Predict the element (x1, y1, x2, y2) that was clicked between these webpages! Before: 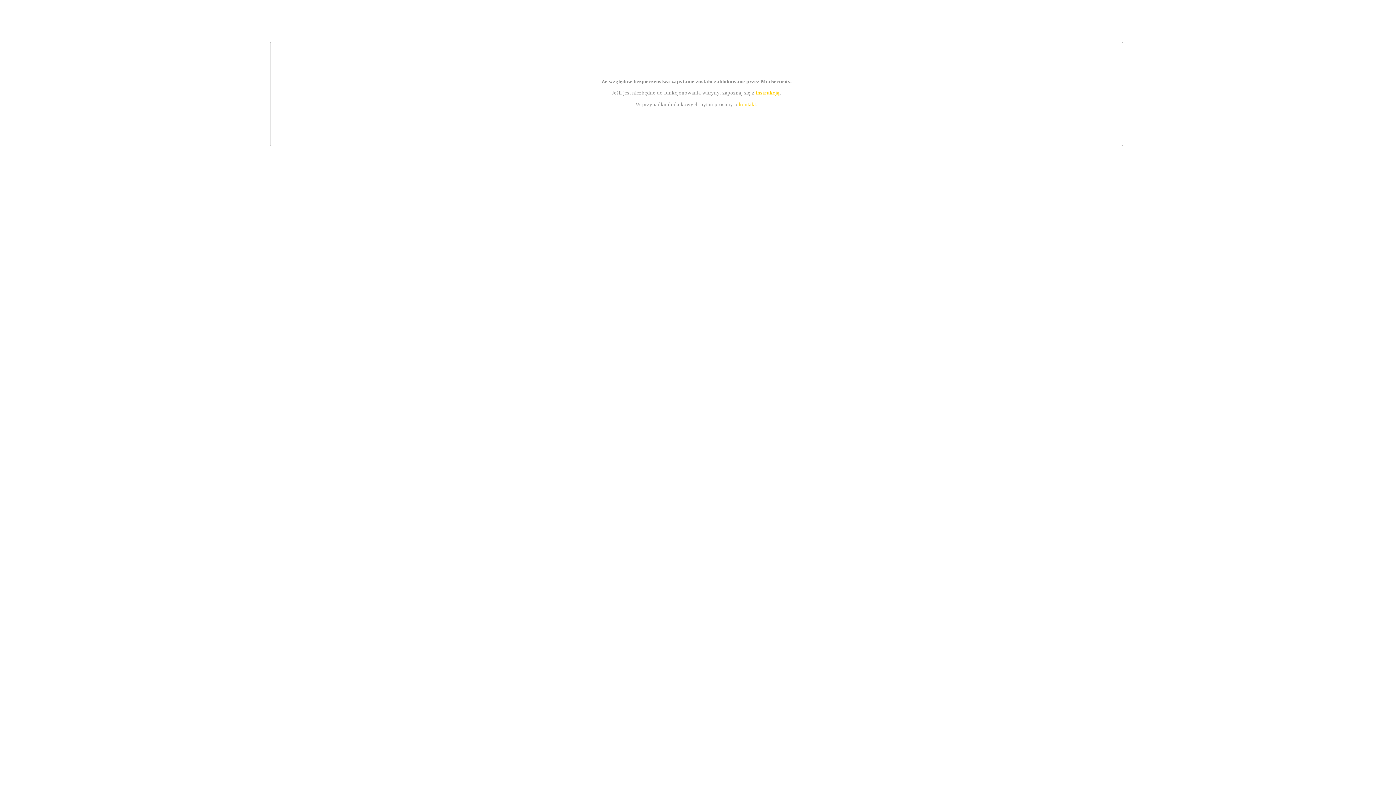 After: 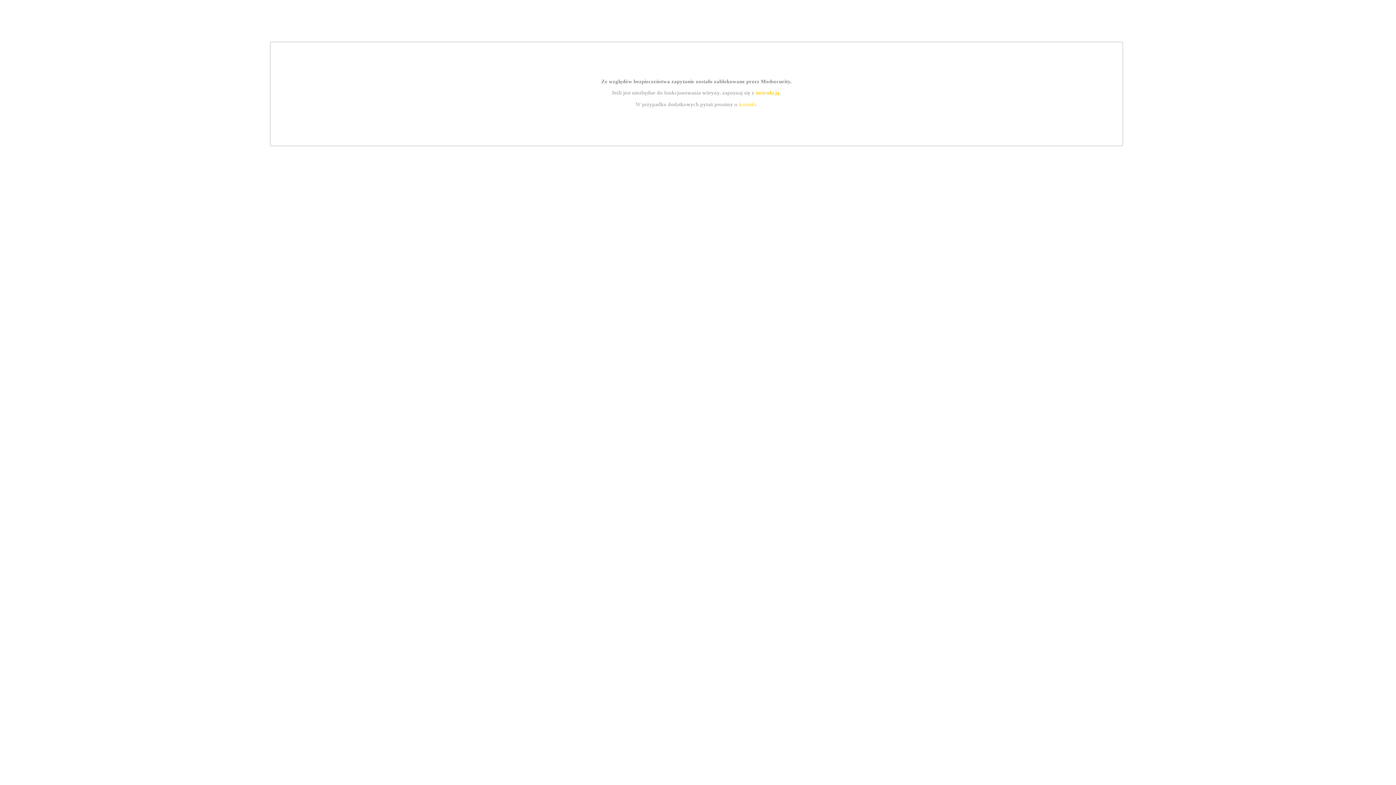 Action: bbox: (755, 89, 779, 95) label: instrukcją